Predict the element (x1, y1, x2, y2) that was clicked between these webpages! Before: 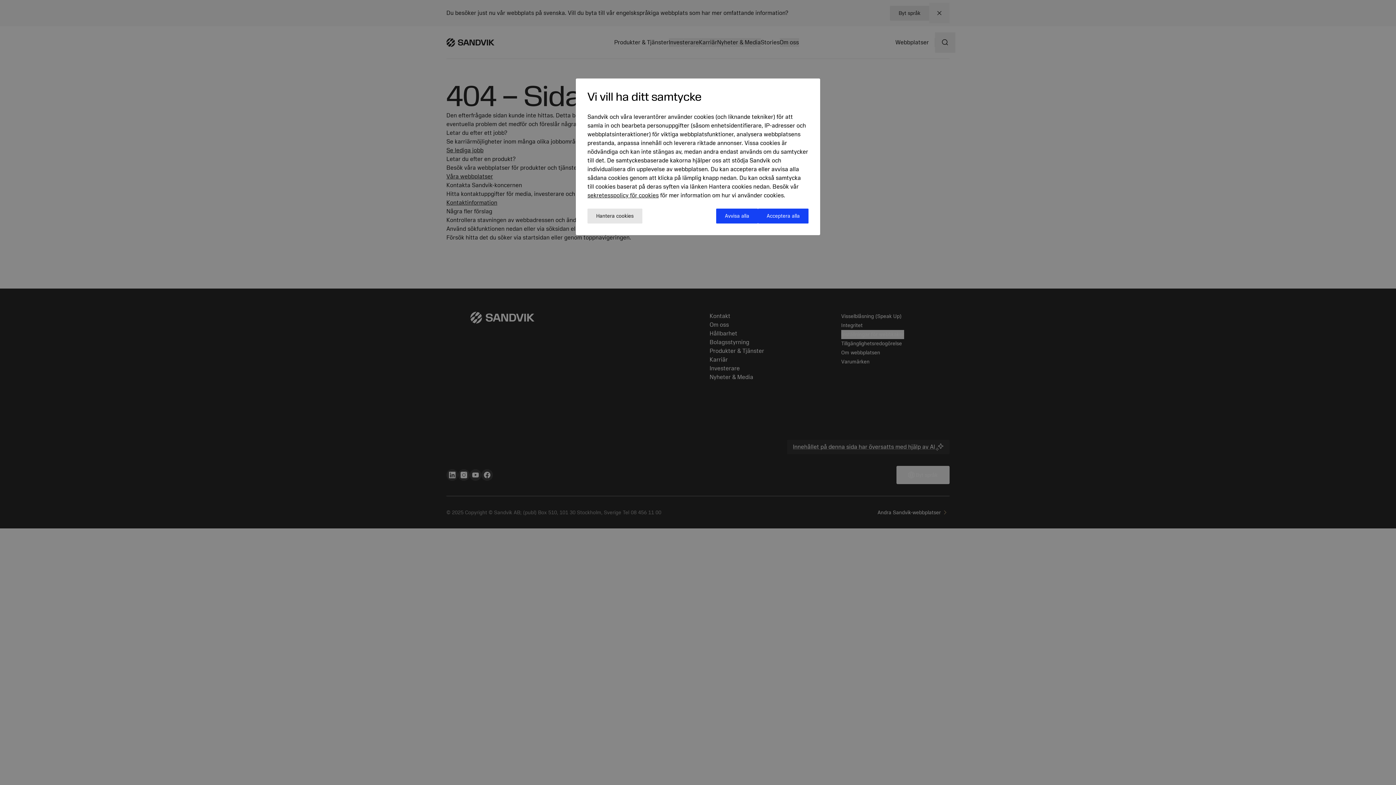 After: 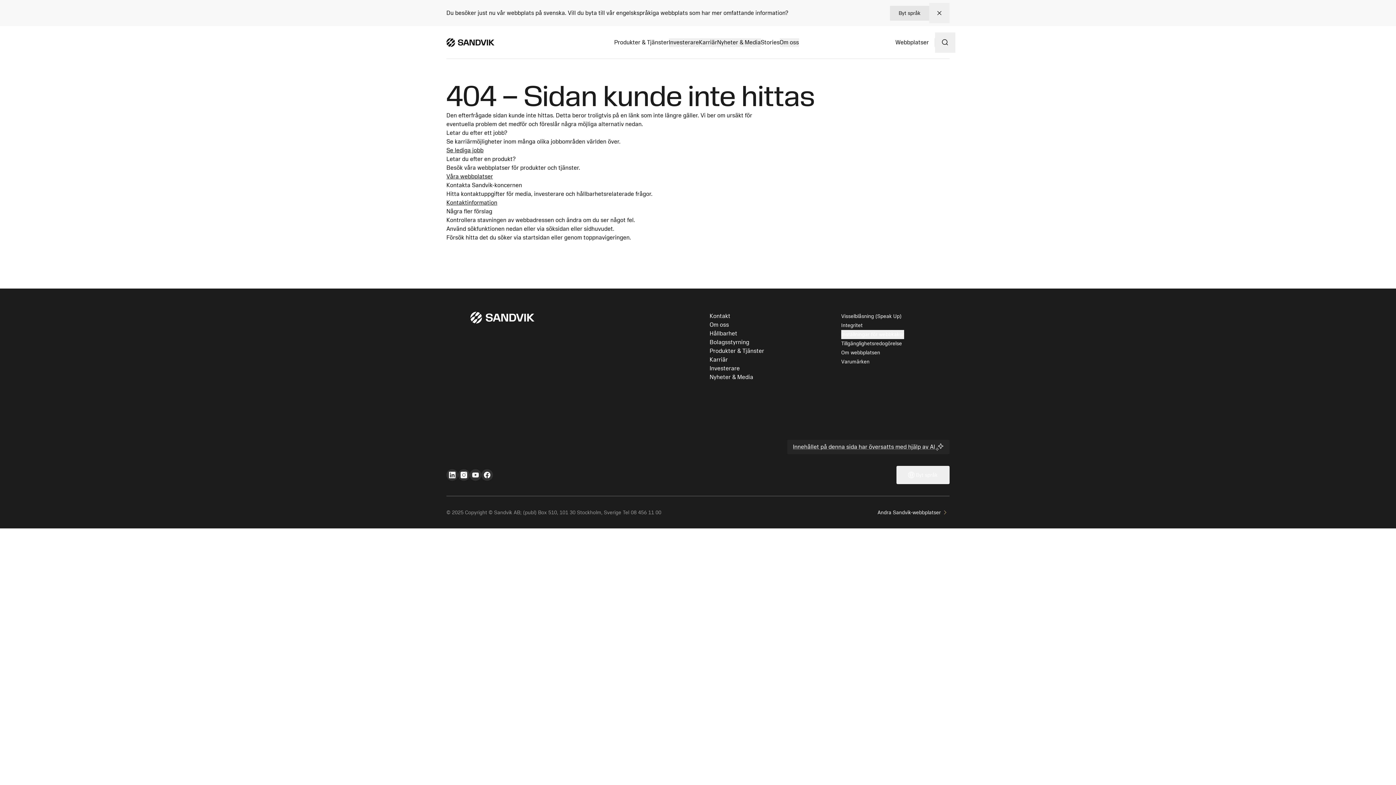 Action: bbox: (716, 208, 758, 223) label: Avvisa alla